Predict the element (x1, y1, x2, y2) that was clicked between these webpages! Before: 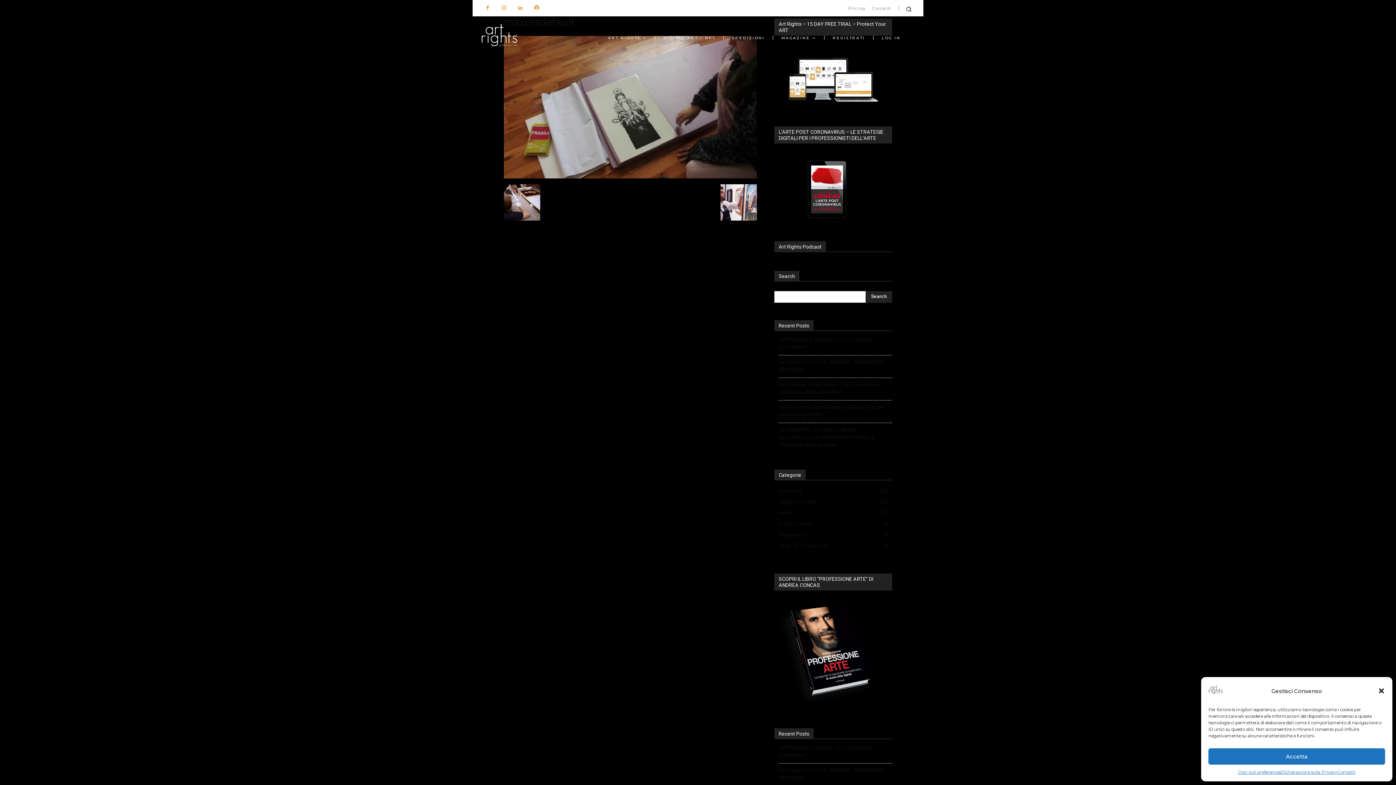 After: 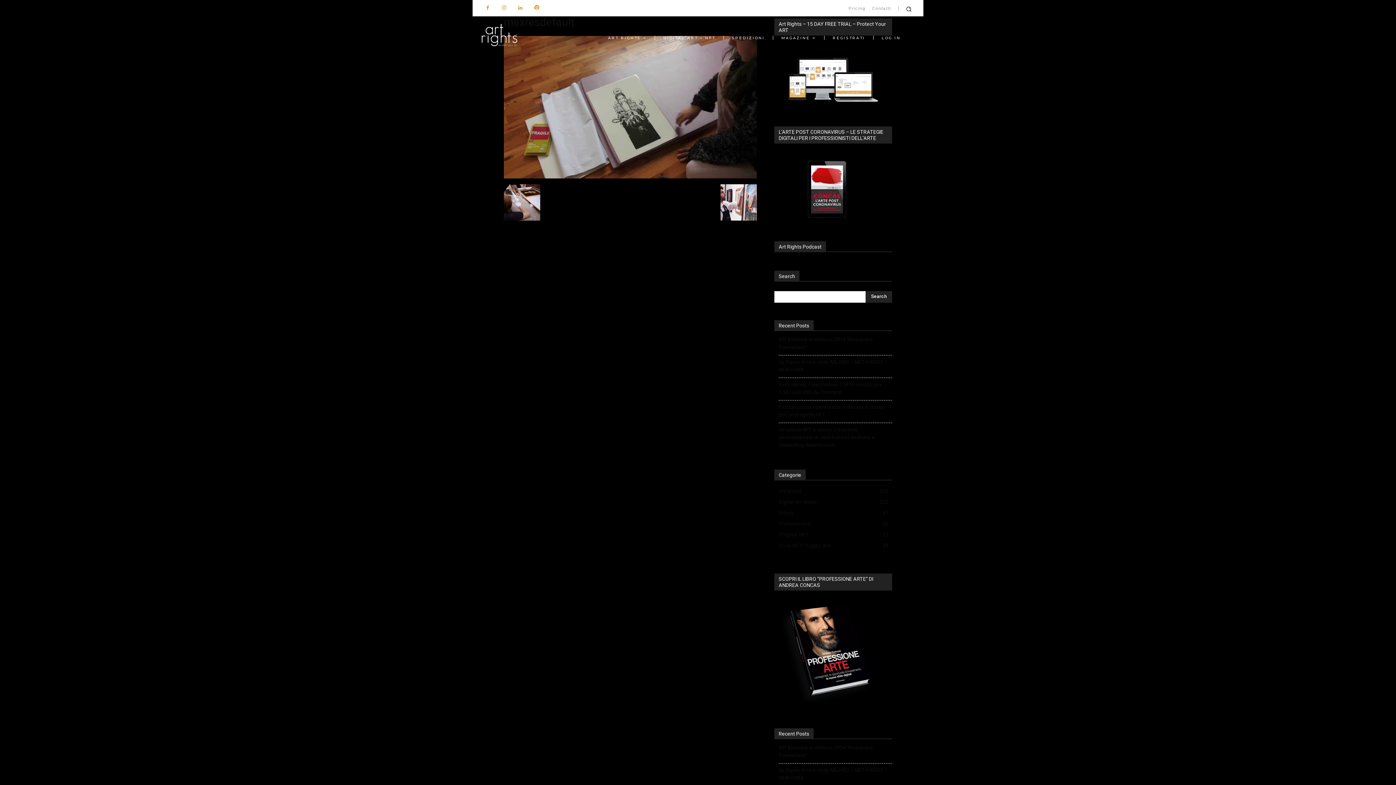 Action: label: Accetta bbox: (1208, 748, 1385, 765)